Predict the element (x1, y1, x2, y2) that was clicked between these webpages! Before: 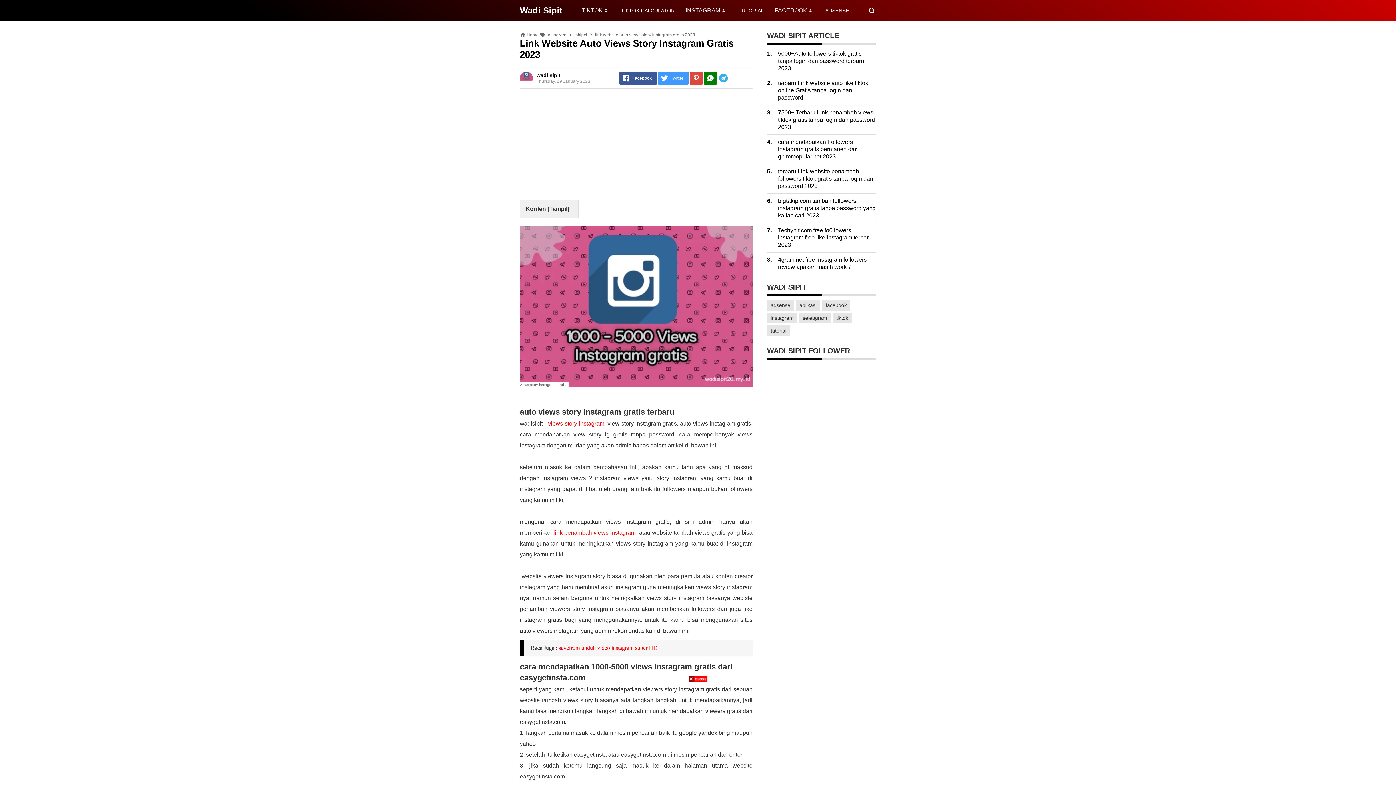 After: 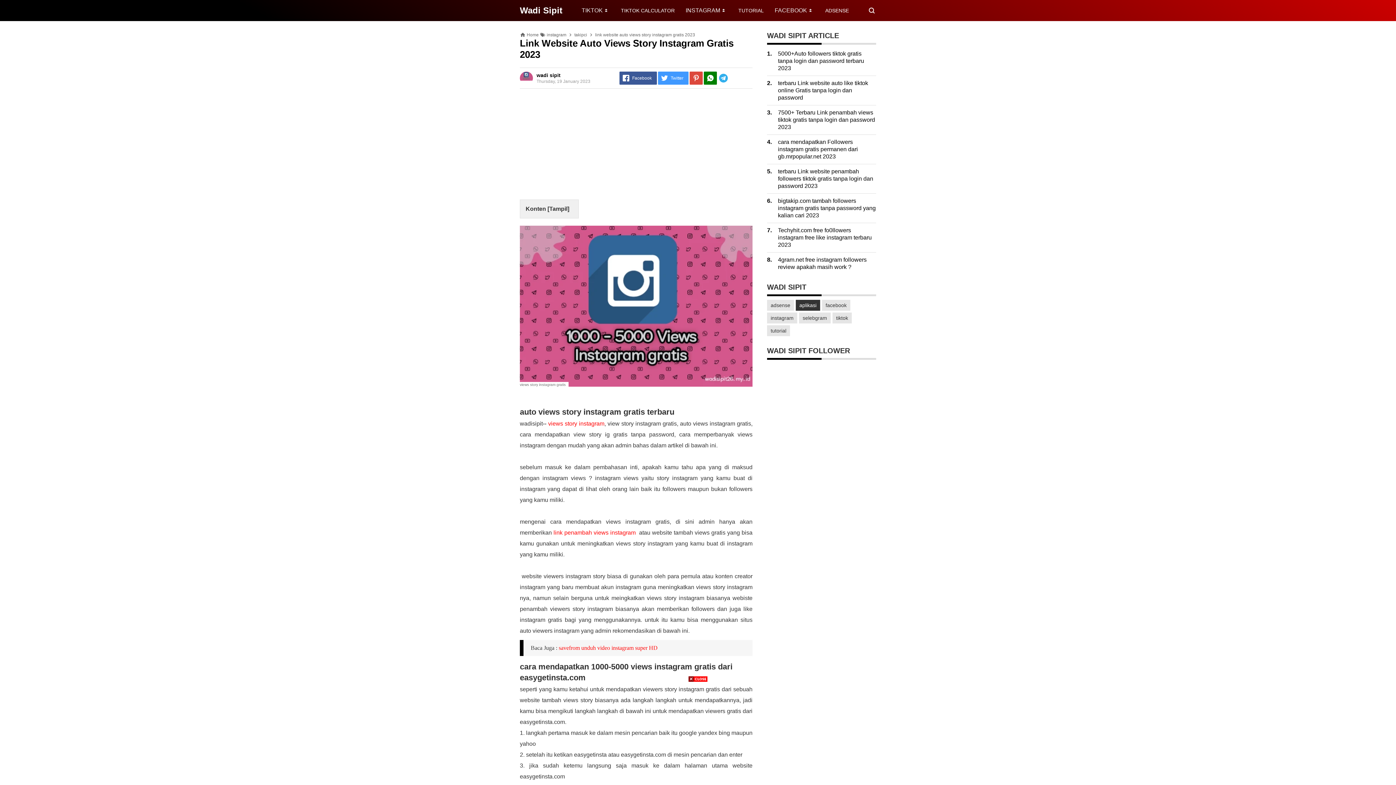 Action: bbox: (796, 300, 820, 310) label: aplikasi